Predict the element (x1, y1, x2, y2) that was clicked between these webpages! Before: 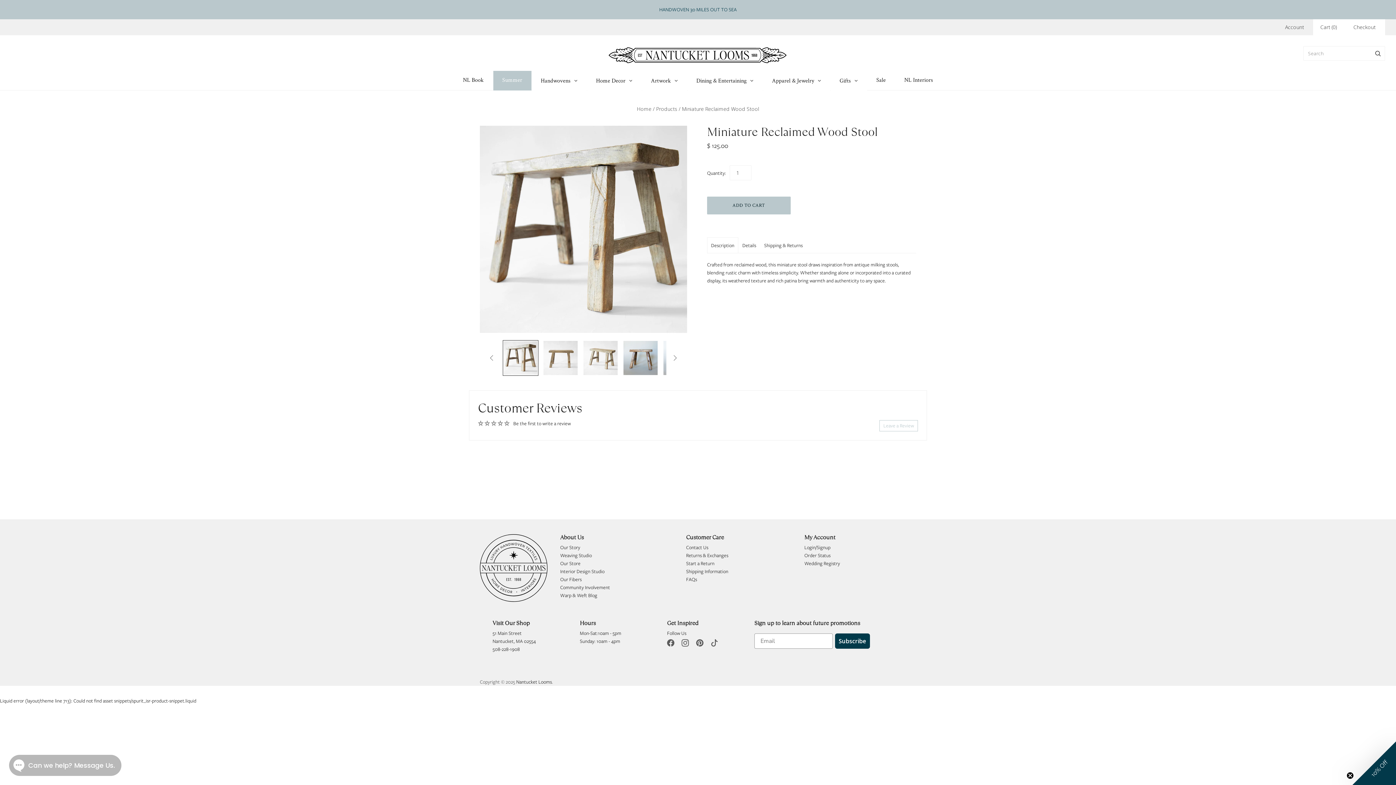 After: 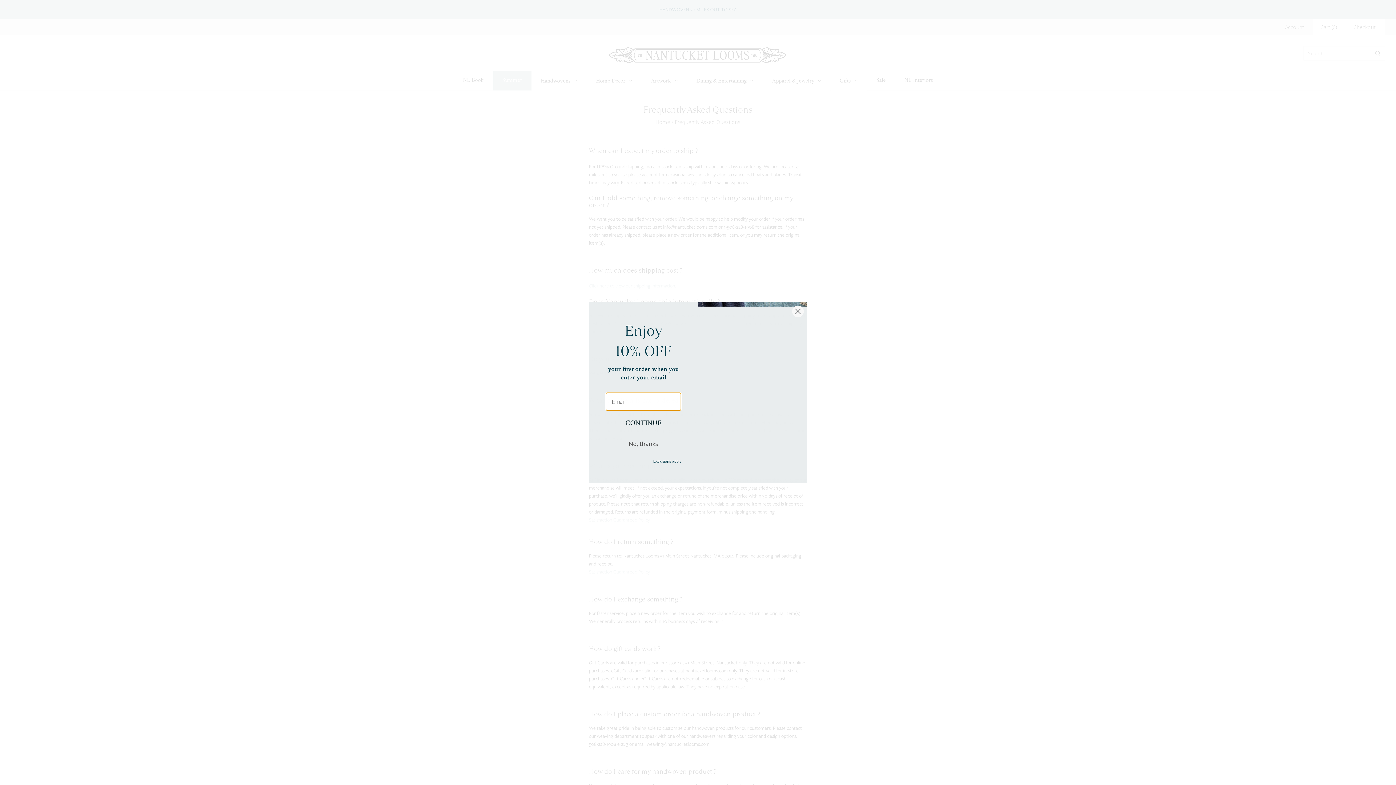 Action: label: FAQs bbox: (686, 576, 697, 582)